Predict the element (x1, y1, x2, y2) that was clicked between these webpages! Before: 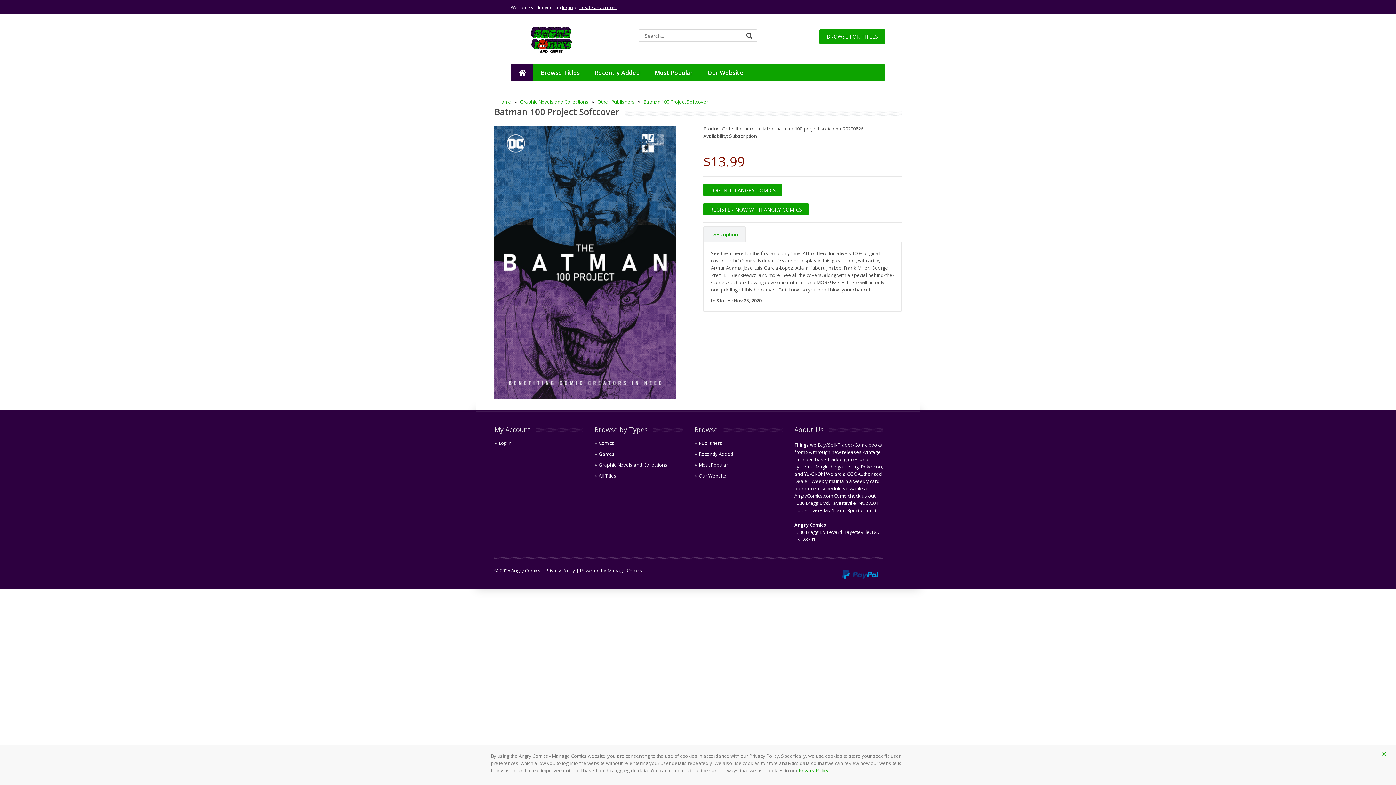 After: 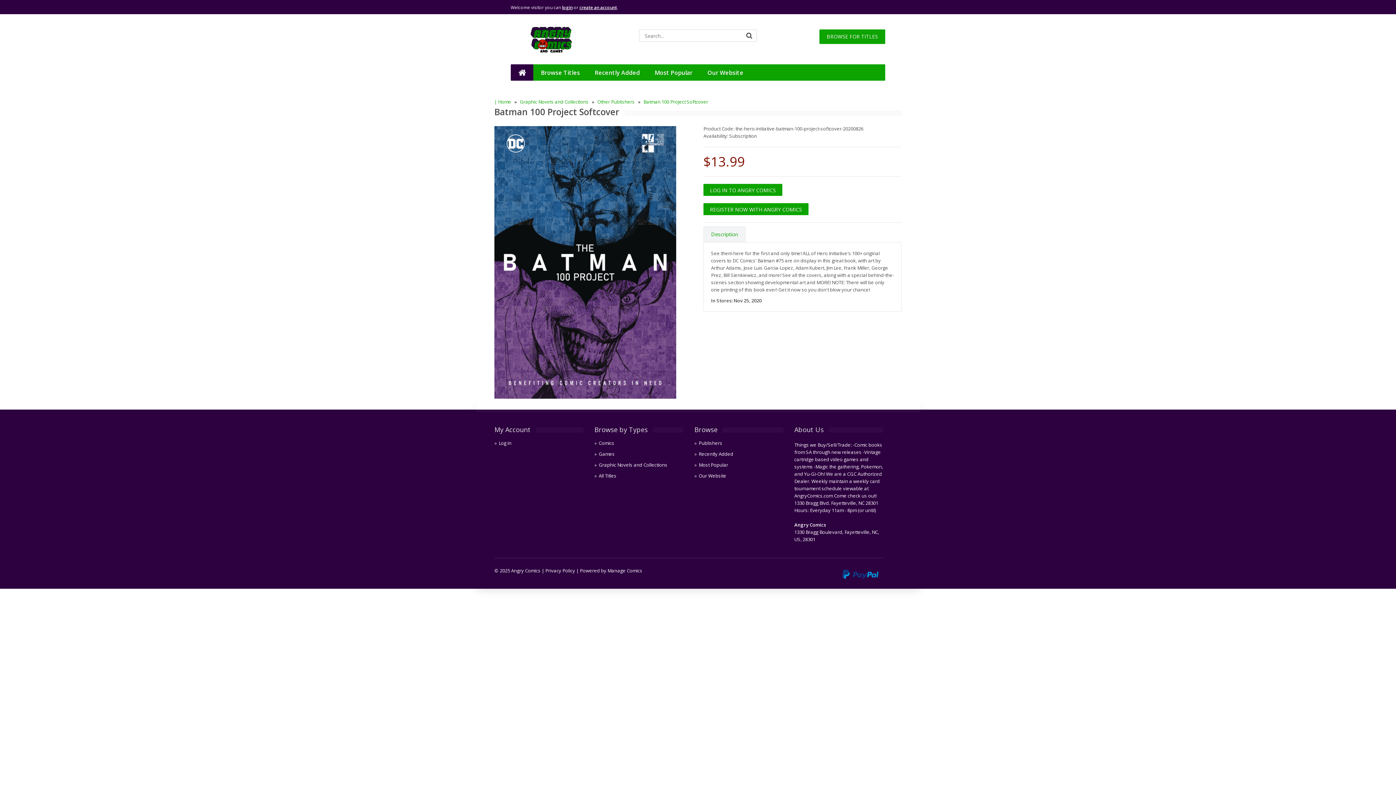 Action: bbox: (1382, 747, 1387, 761) label: ×